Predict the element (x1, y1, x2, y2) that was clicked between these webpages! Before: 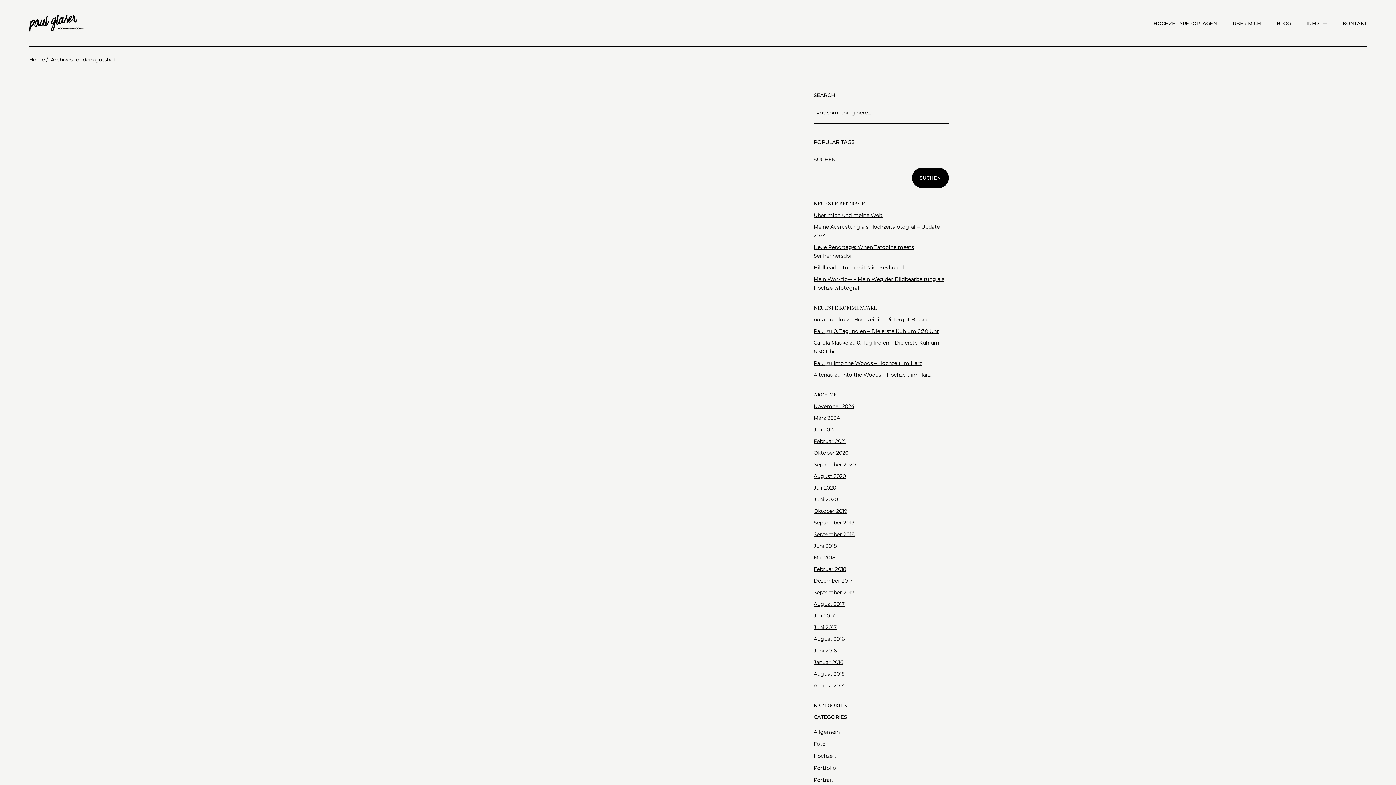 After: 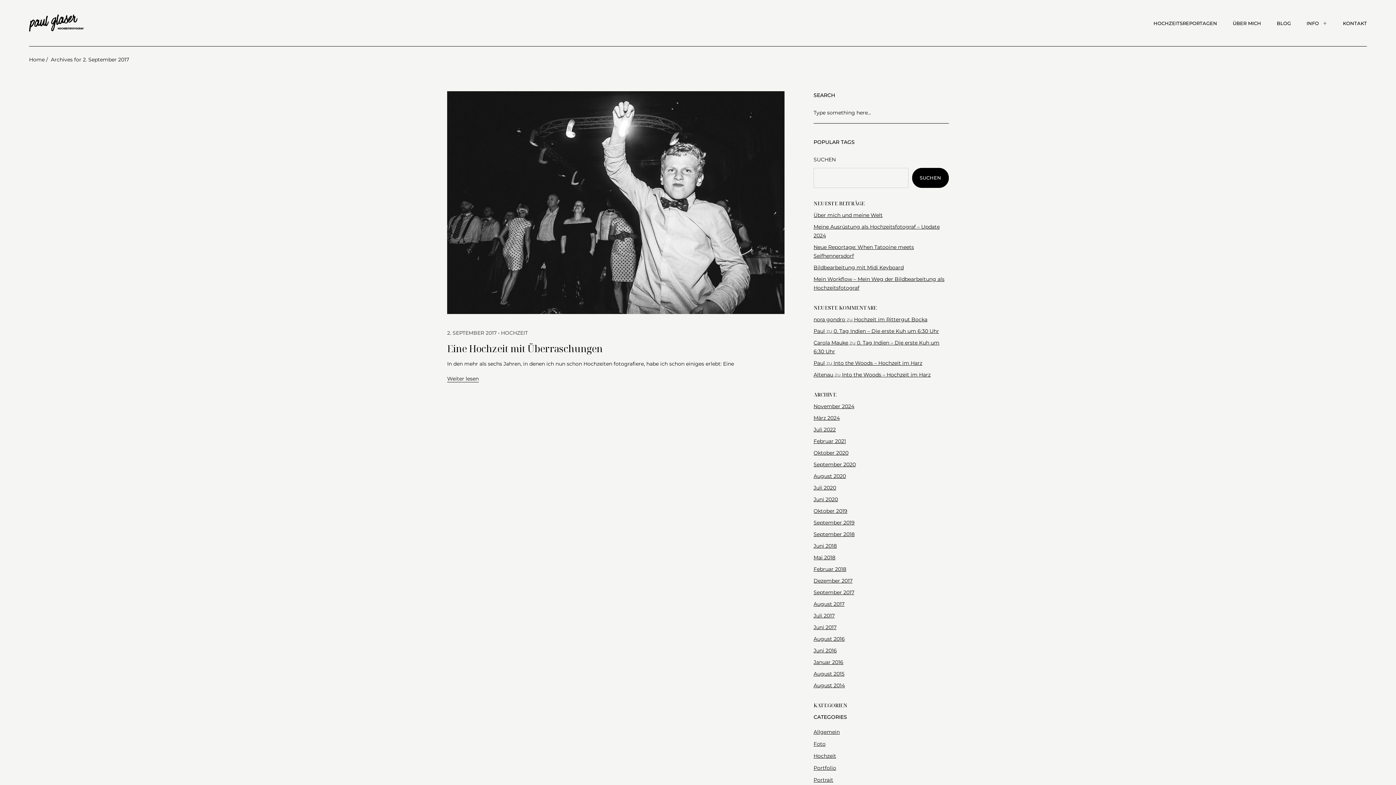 Action: bbox: (813, 589, 854, 596) label: September 2017